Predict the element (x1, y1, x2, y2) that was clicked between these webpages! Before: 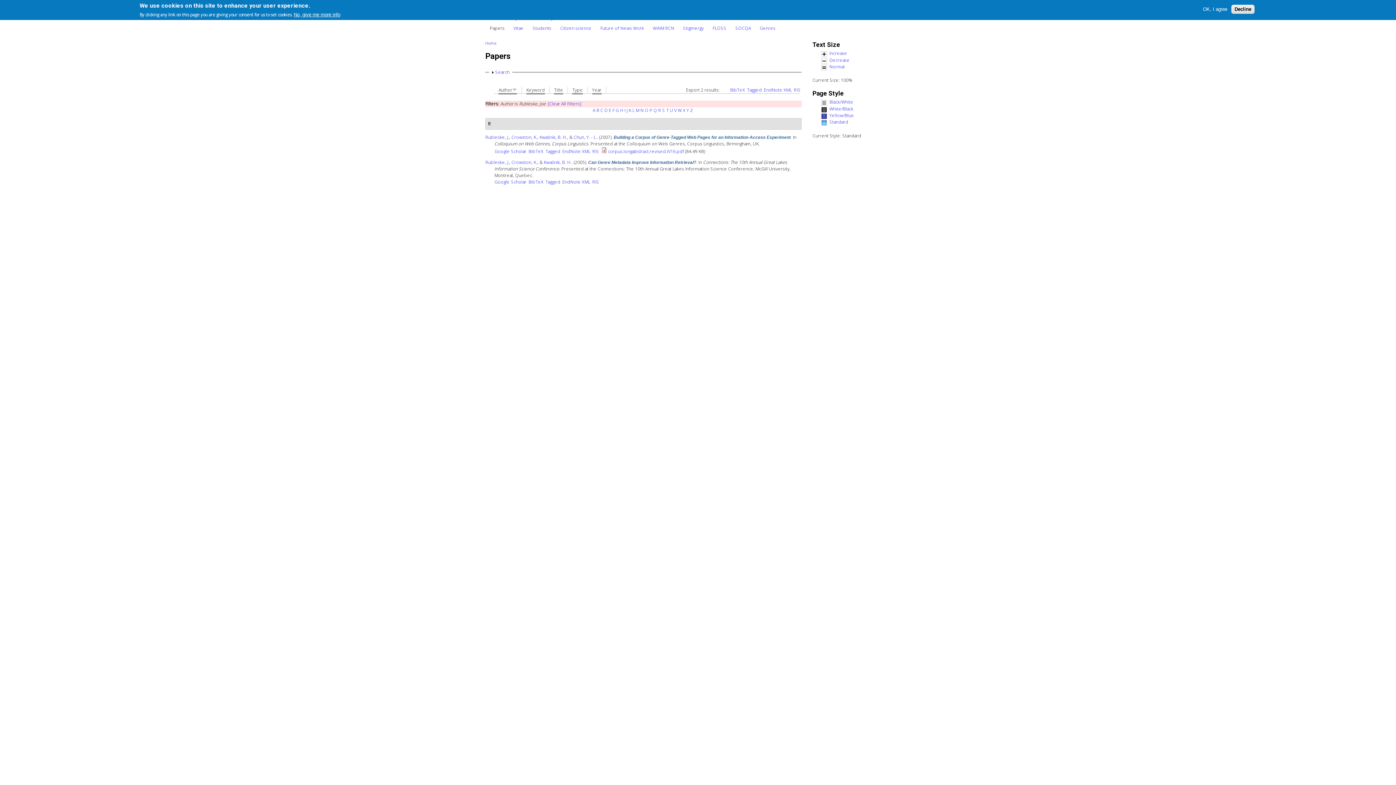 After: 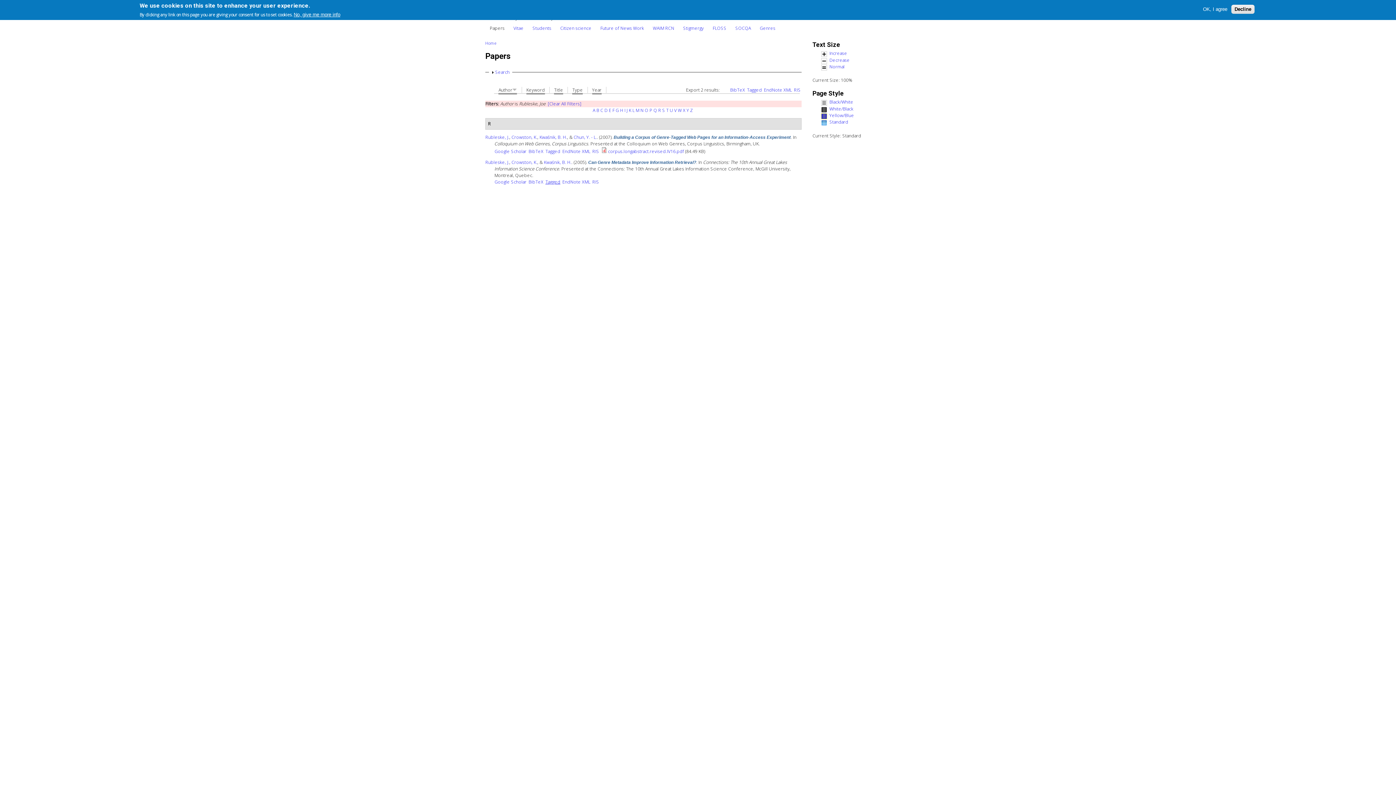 Action: label: Tagged bbox: (545, 179, 560, 185)